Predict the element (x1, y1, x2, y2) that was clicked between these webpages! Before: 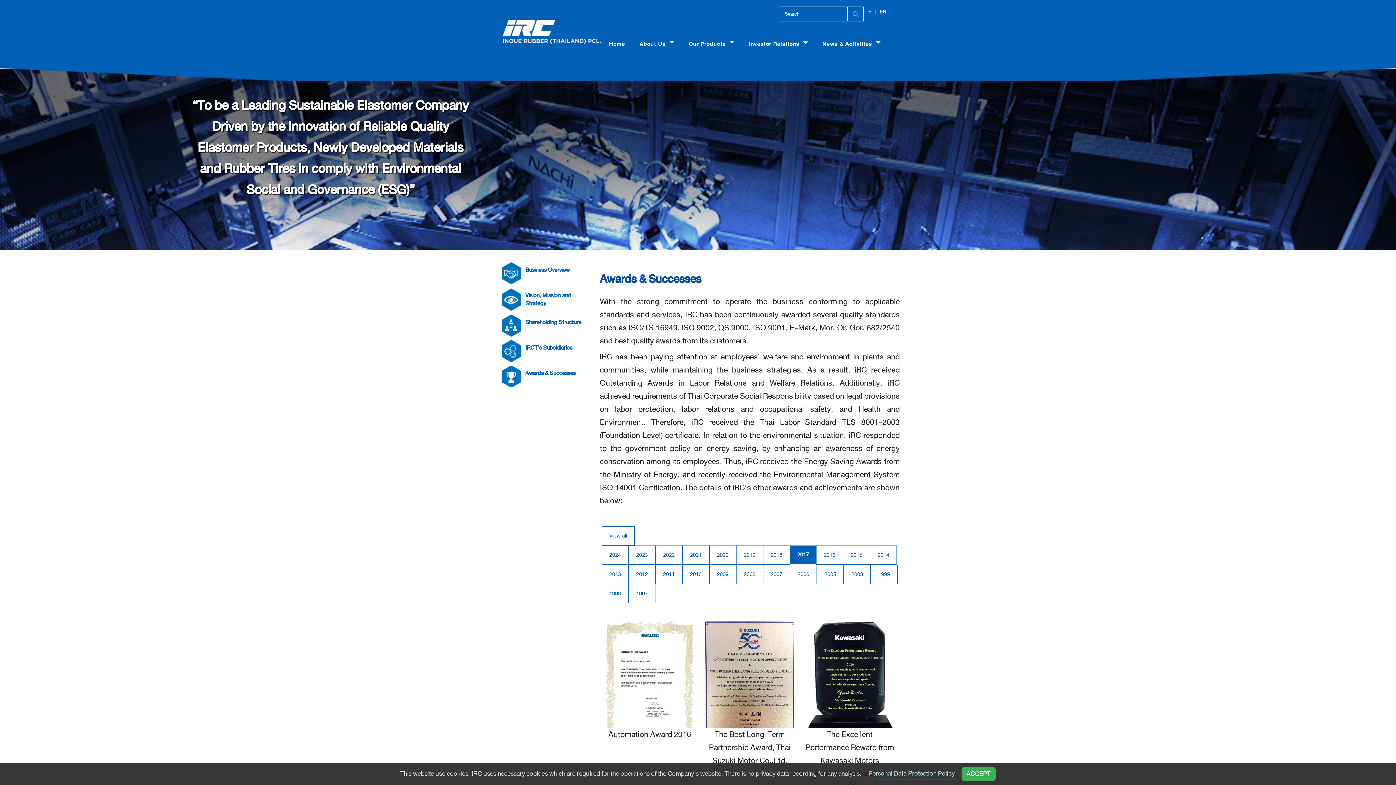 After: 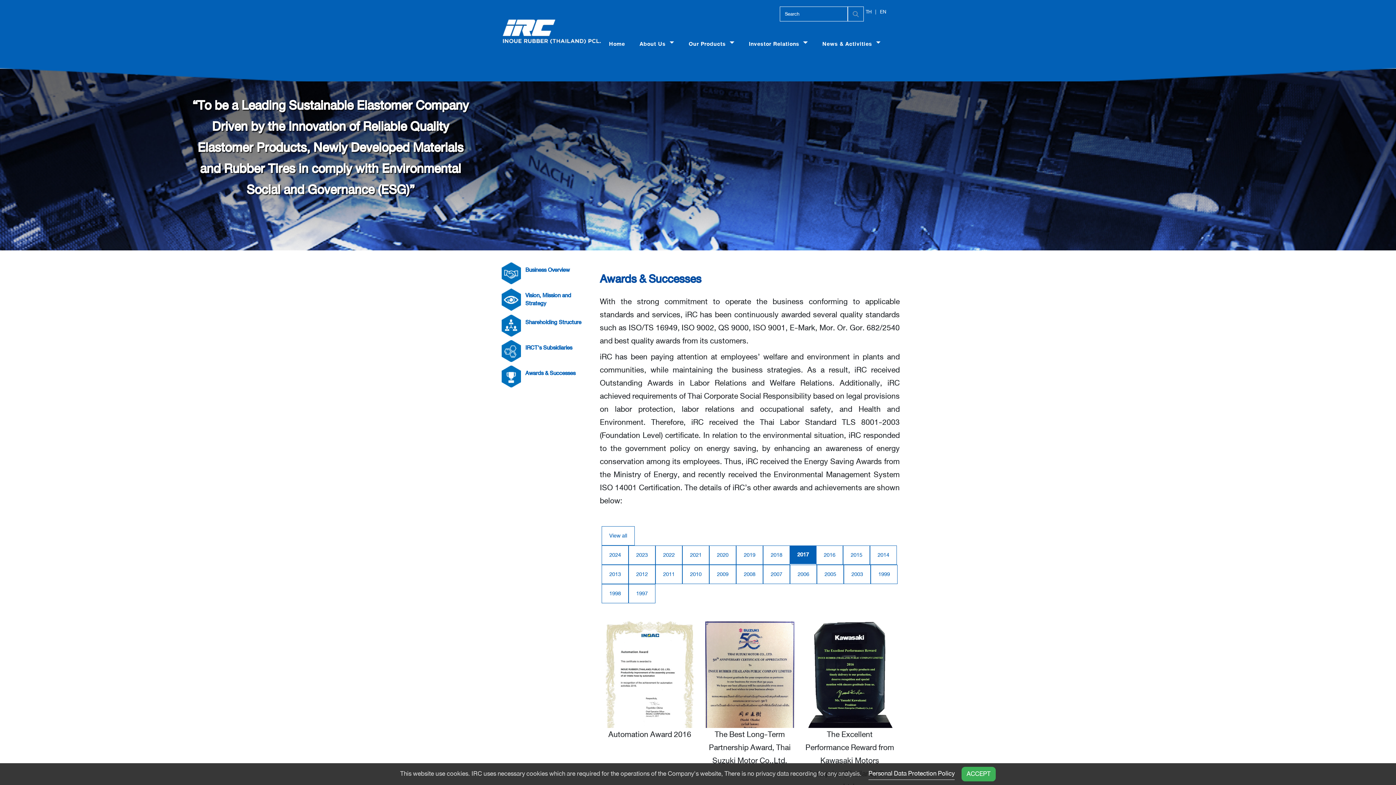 Action: bbox: (868, 768, 954, 780) label: Personal Data Protection Policy